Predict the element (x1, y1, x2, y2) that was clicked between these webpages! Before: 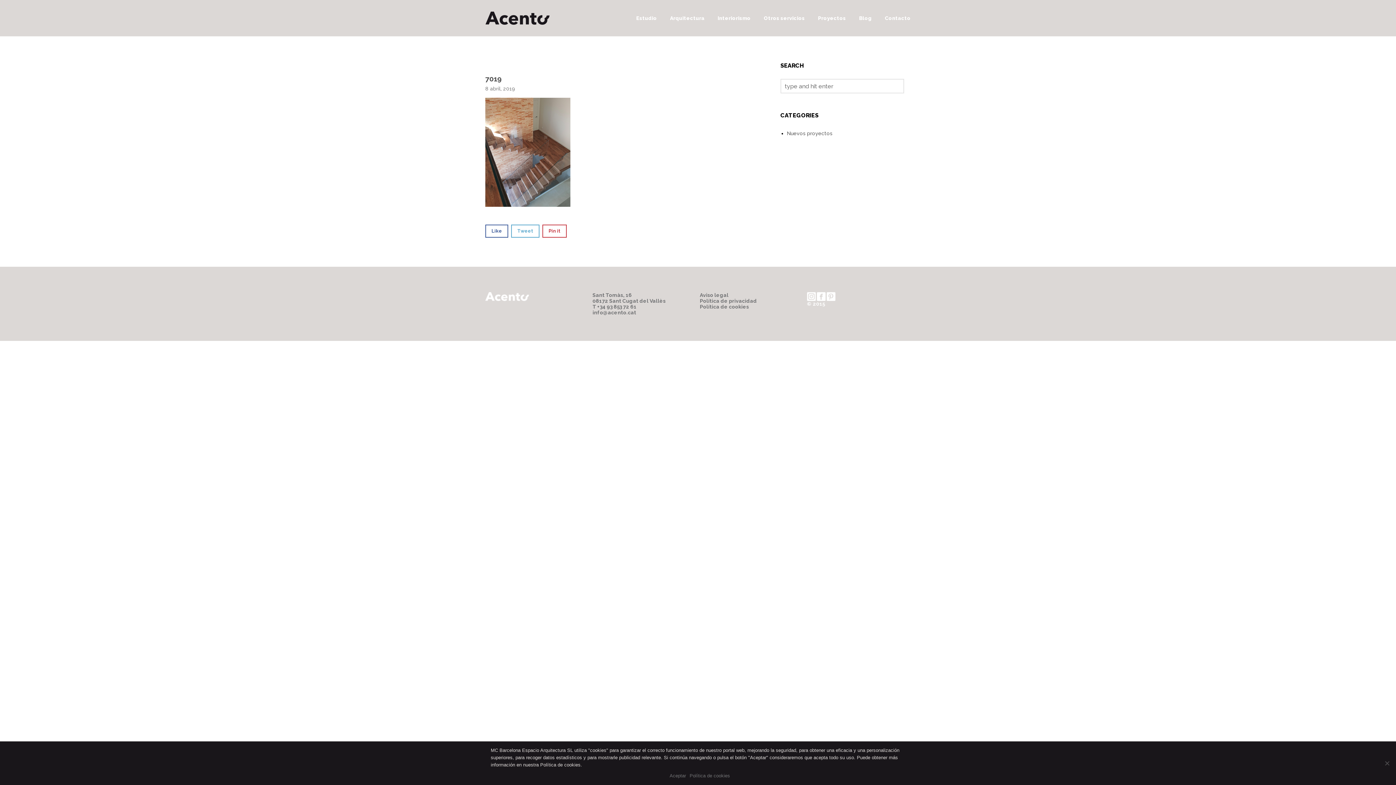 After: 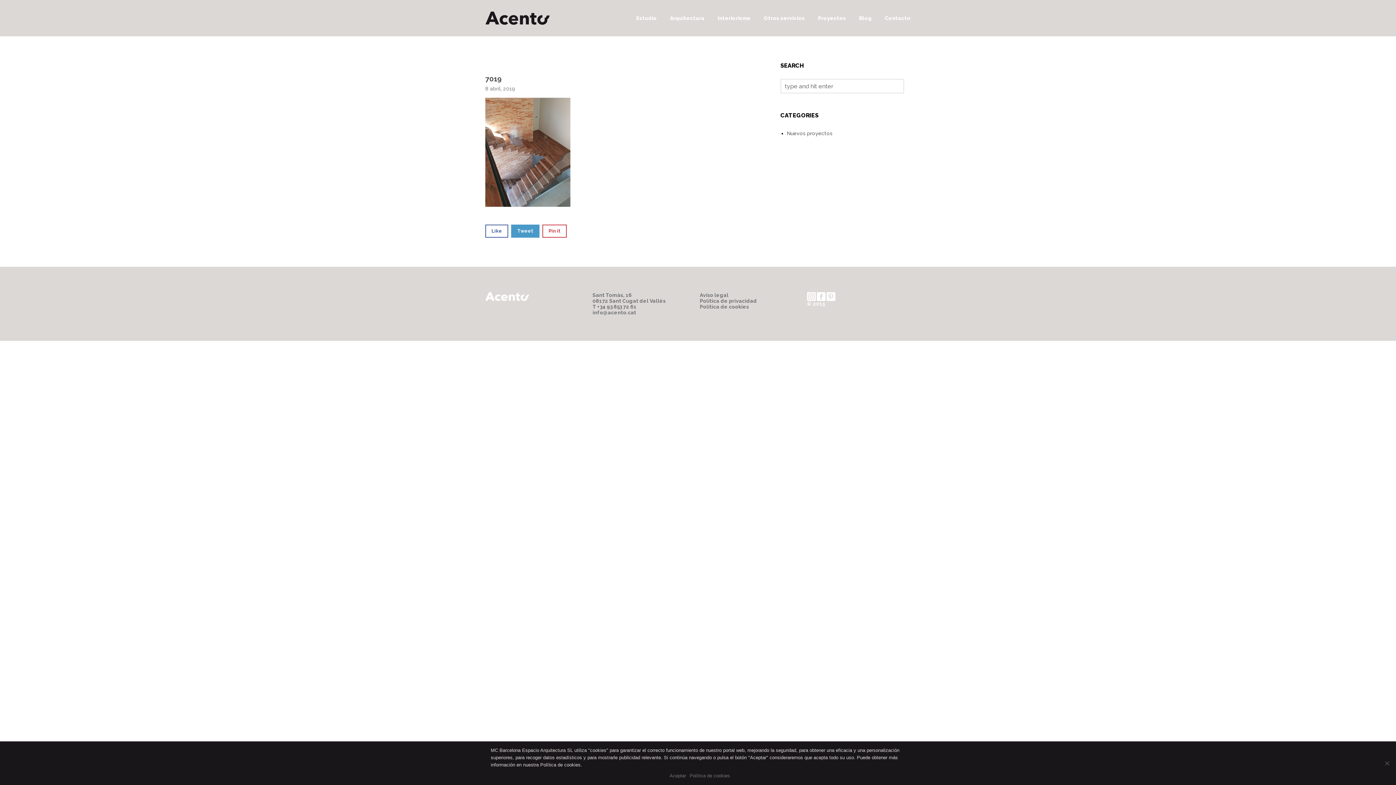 Action: label: Tweet bbox: (511, 224, 539, 237)